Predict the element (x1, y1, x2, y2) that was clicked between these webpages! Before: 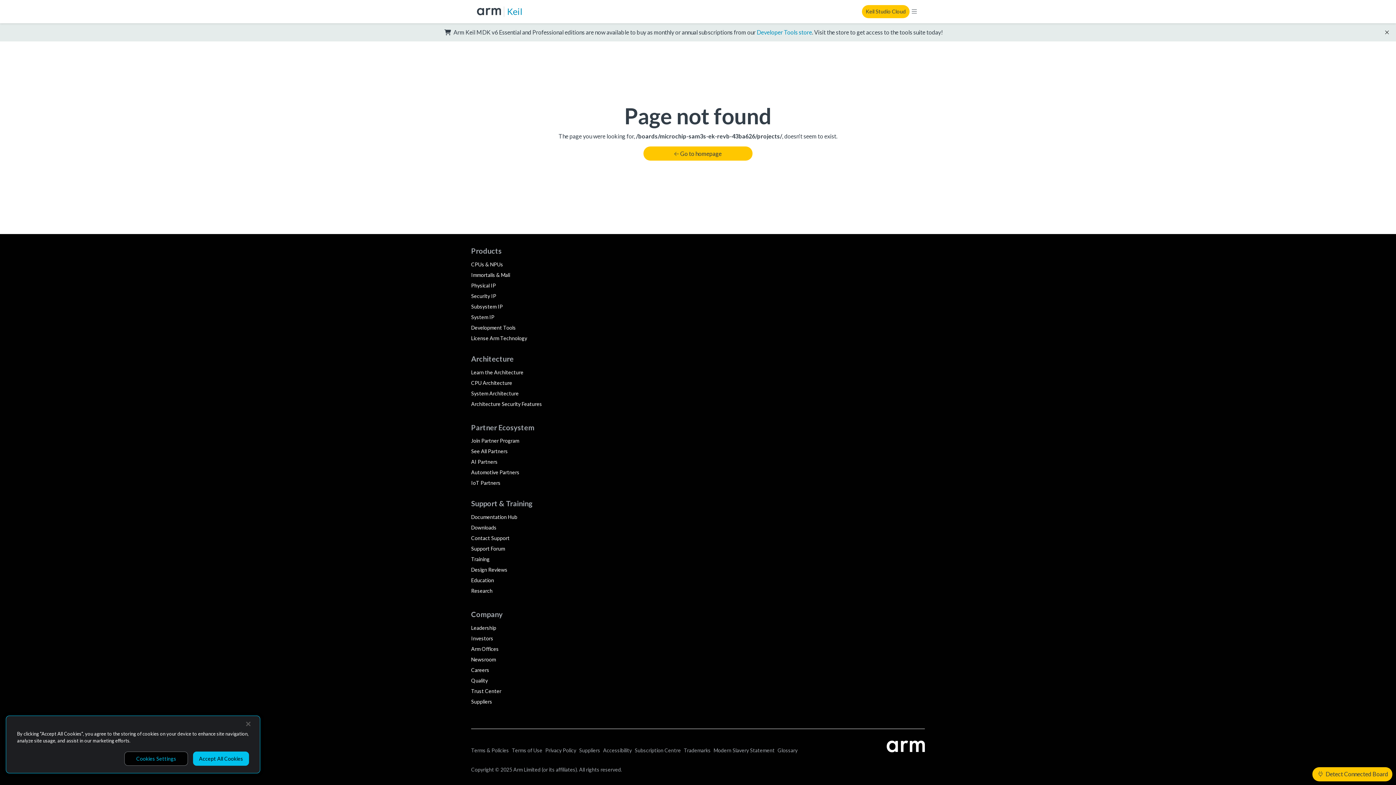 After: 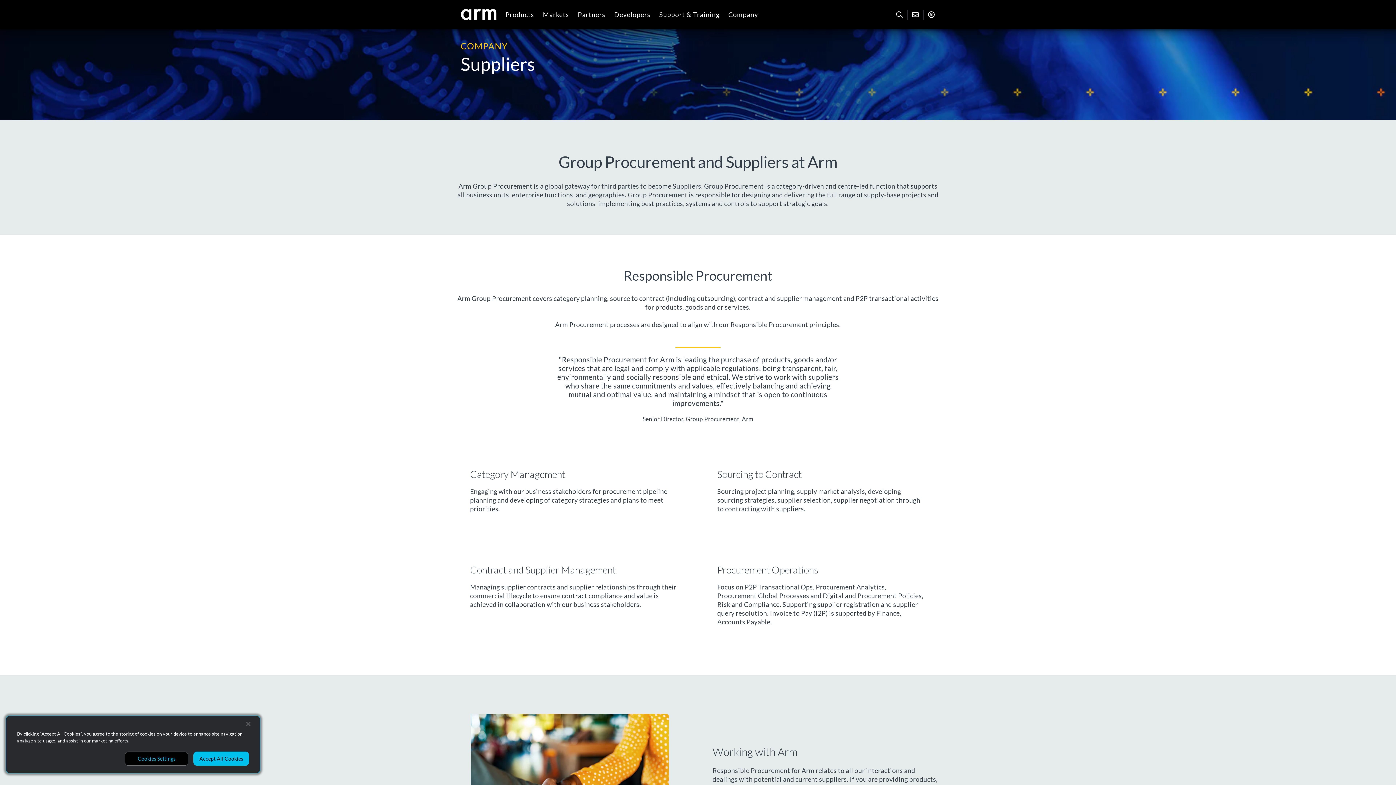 Action: bbox: (471, 698, 492, 705) label: Suppliers